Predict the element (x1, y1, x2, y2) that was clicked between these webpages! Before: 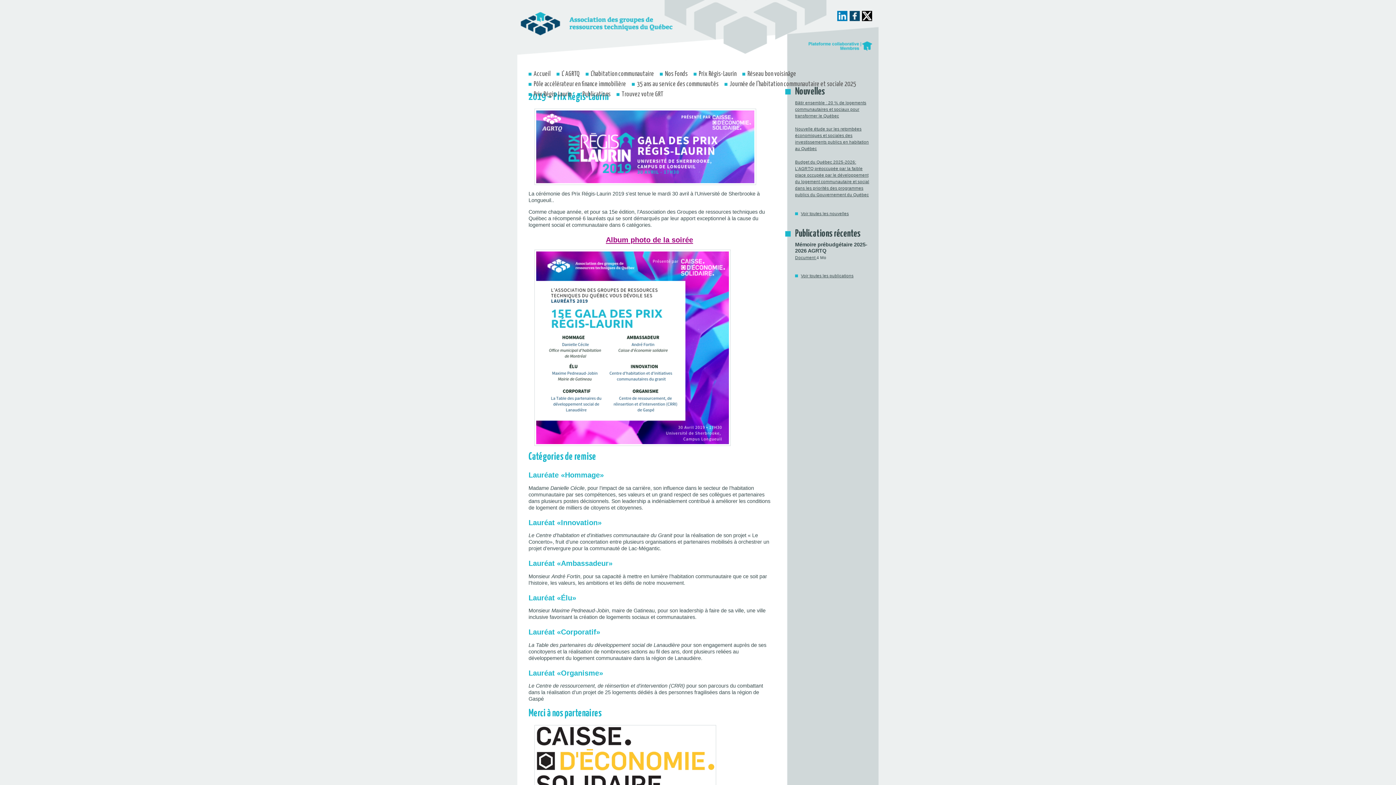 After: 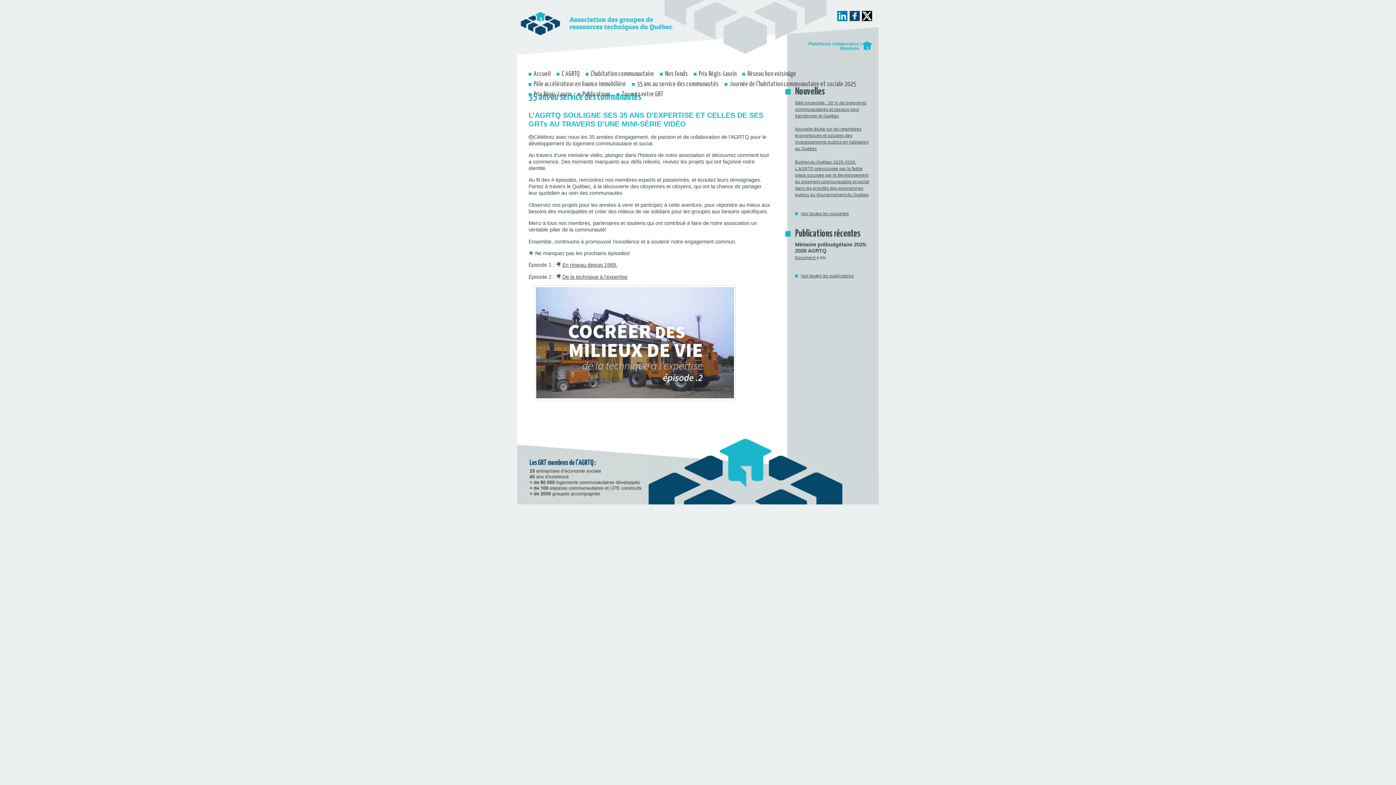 Action: bbox: (632, 79, 724, 89) label: 35 ans au service des communautés